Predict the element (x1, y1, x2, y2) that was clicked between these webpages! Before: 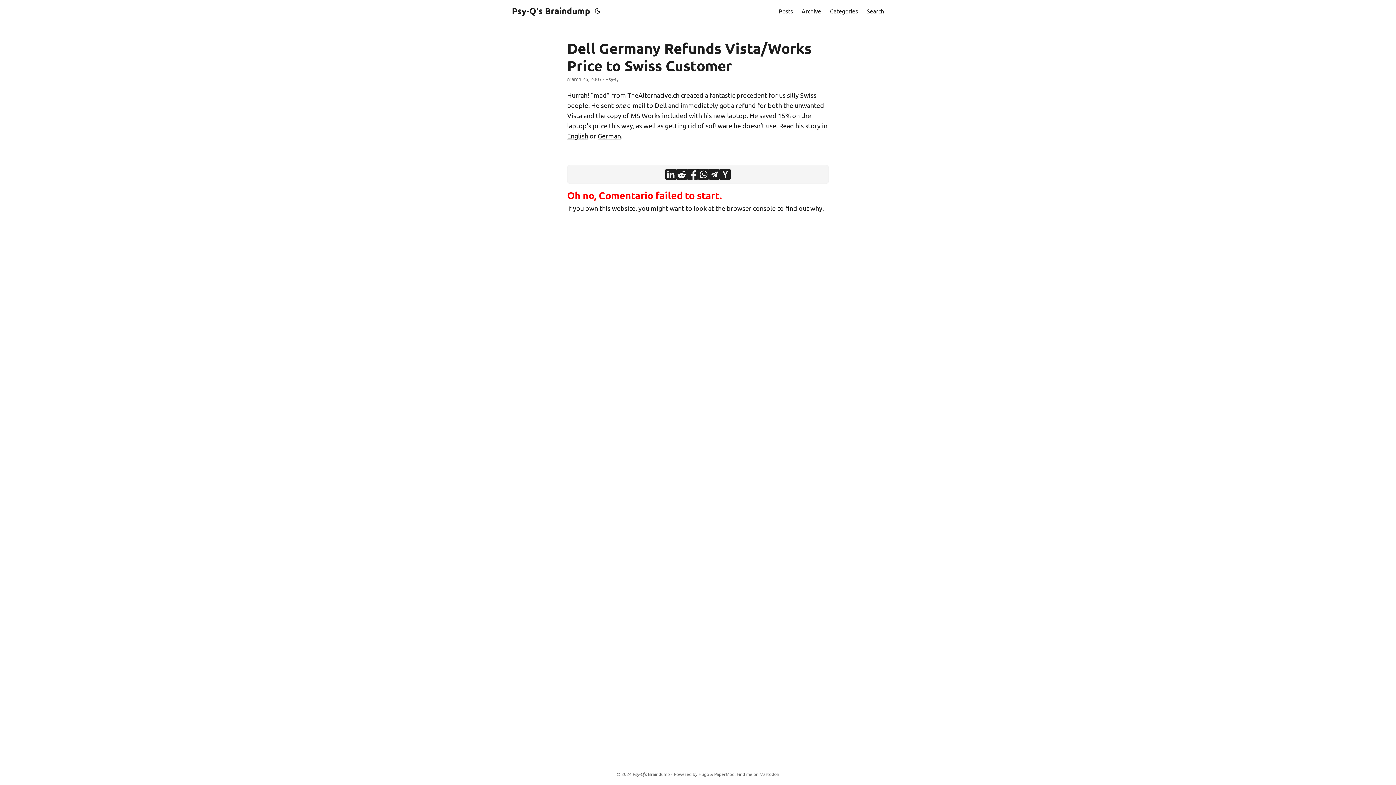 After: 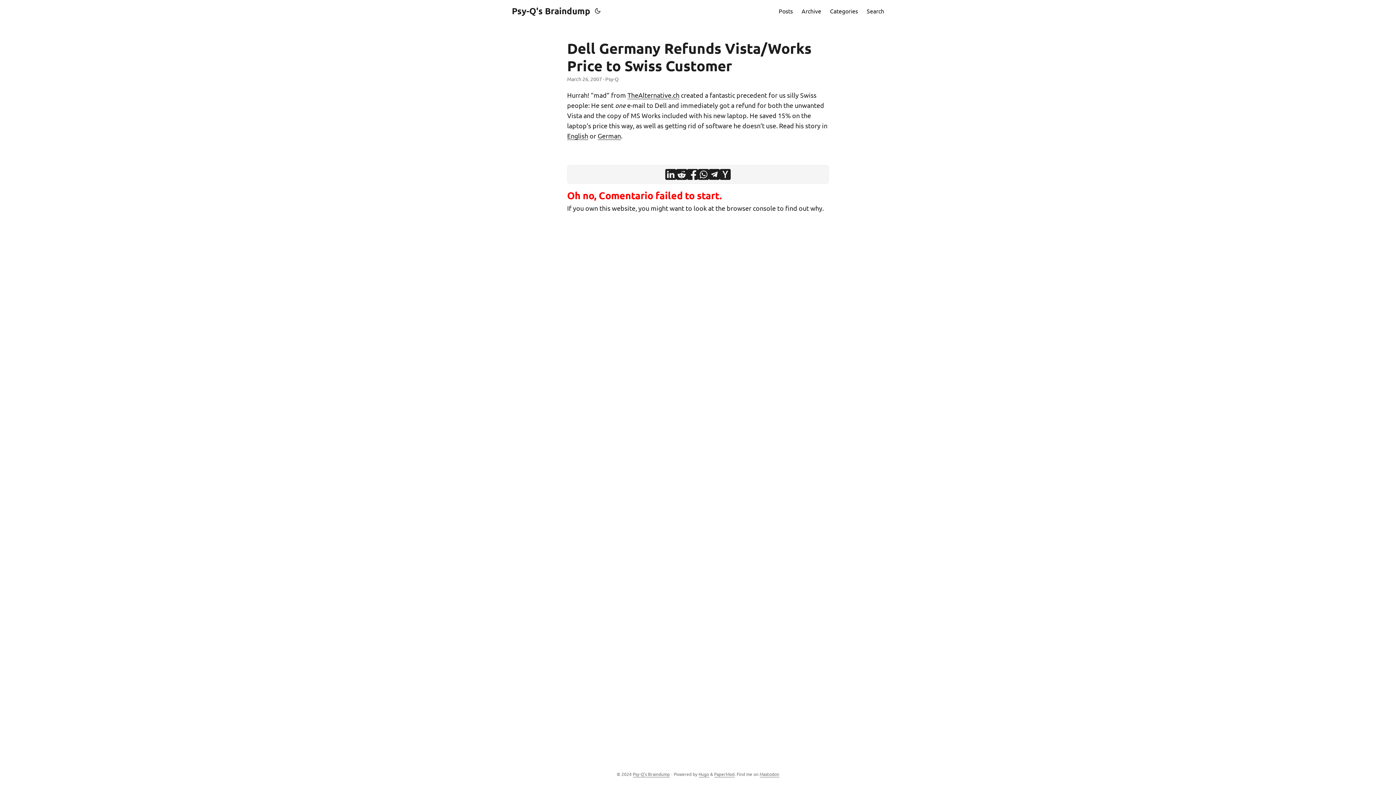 Action: bbox: (665, 169, 676, 180) label: share Dell Germany Refunds Vista/Works Price to Swiss Customer on linkedin